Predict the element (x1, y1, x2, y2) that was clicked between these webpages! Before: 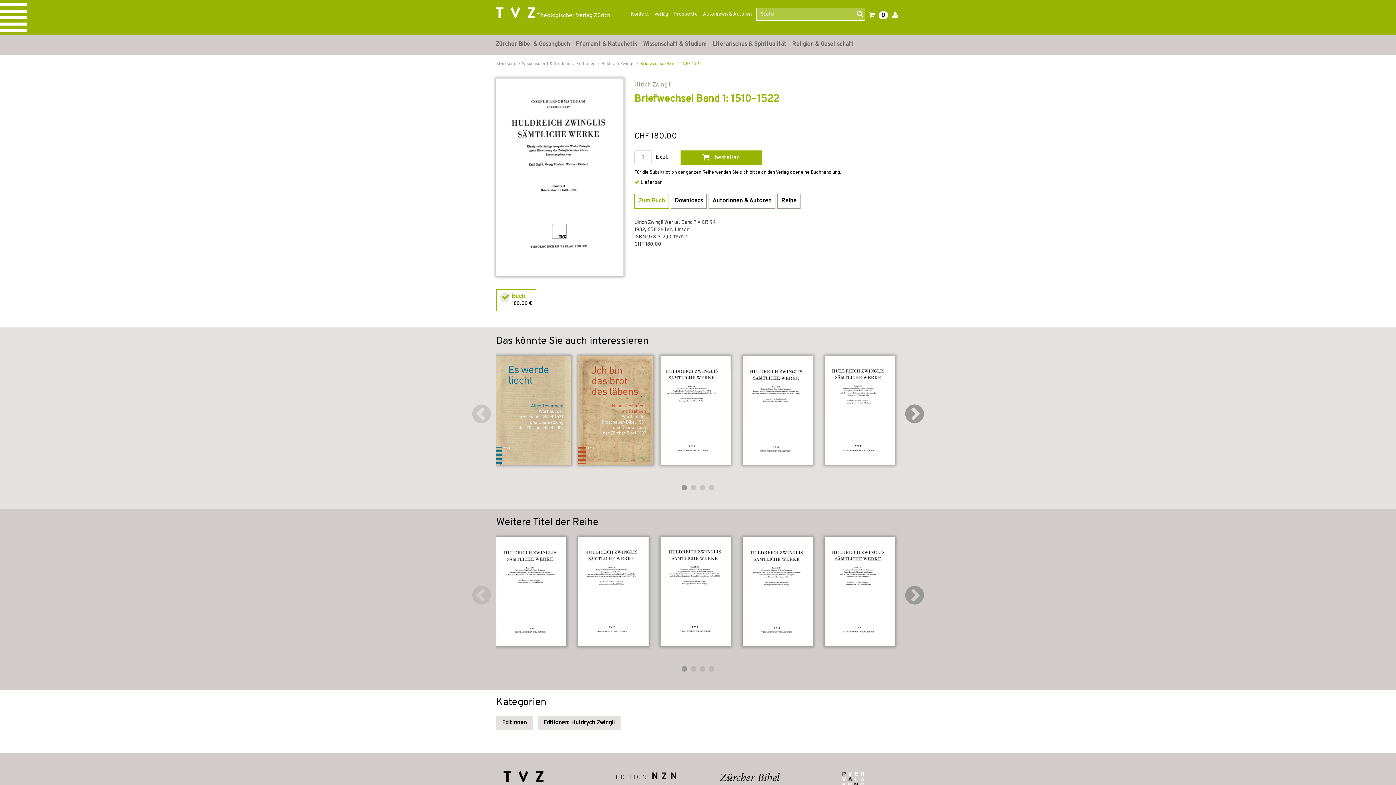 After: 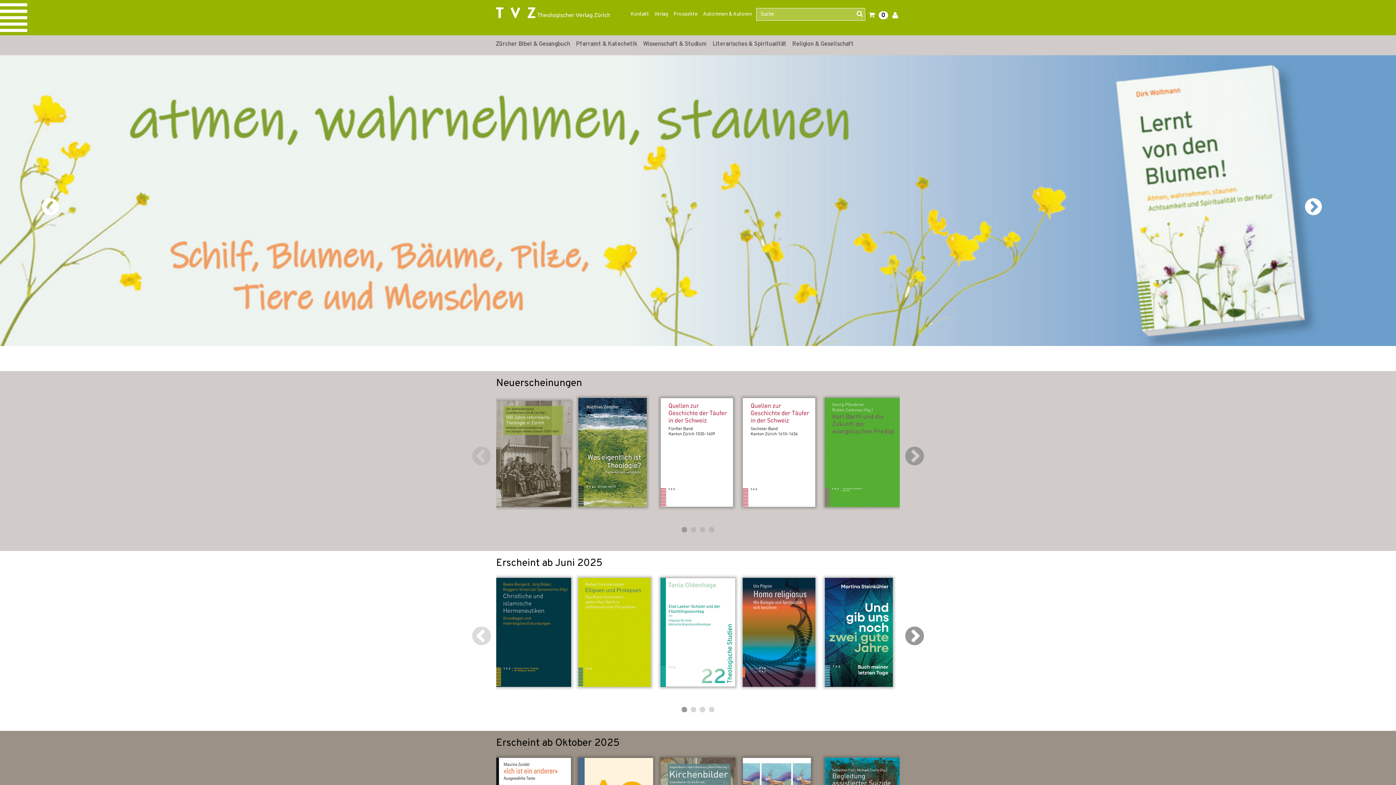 Action: label: Startseite  bbox: (496, 61, 517, 66)